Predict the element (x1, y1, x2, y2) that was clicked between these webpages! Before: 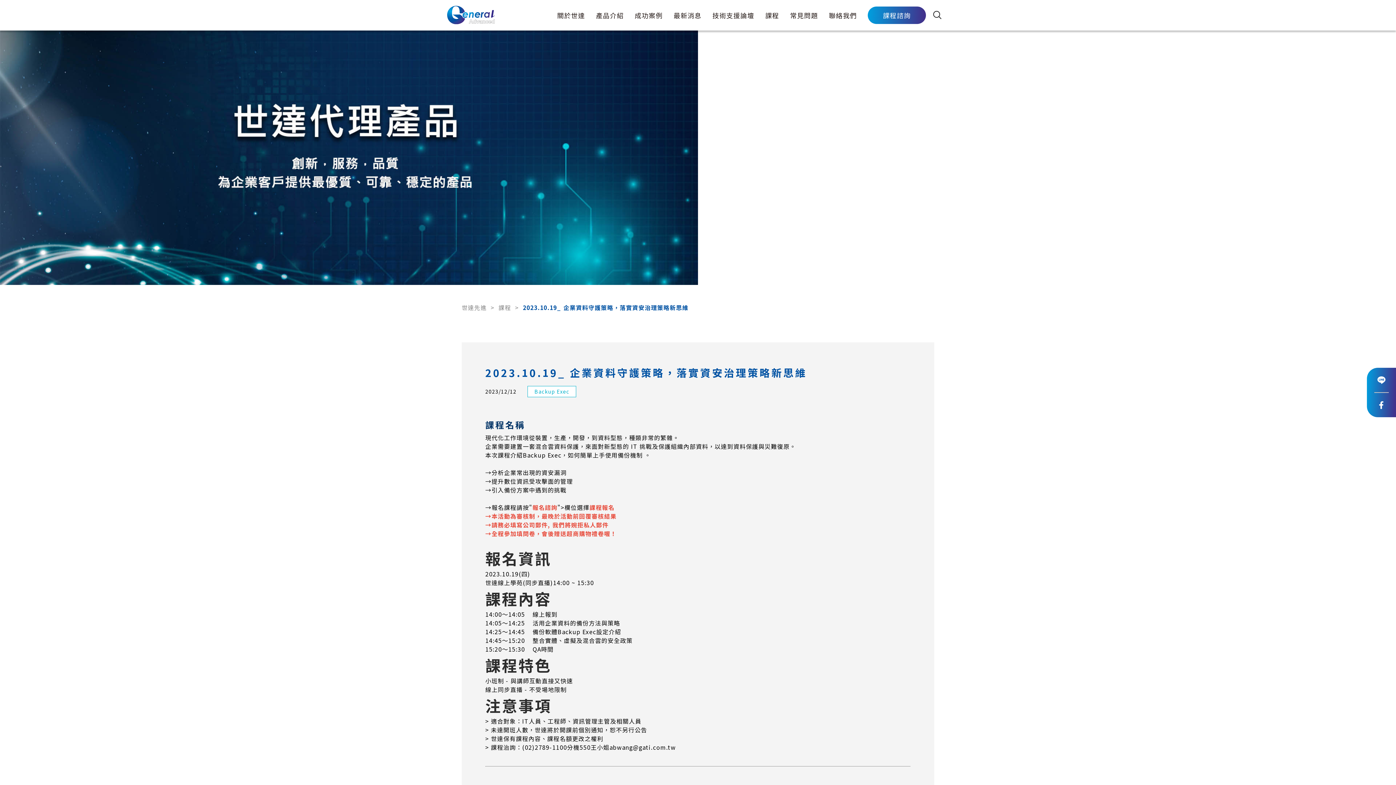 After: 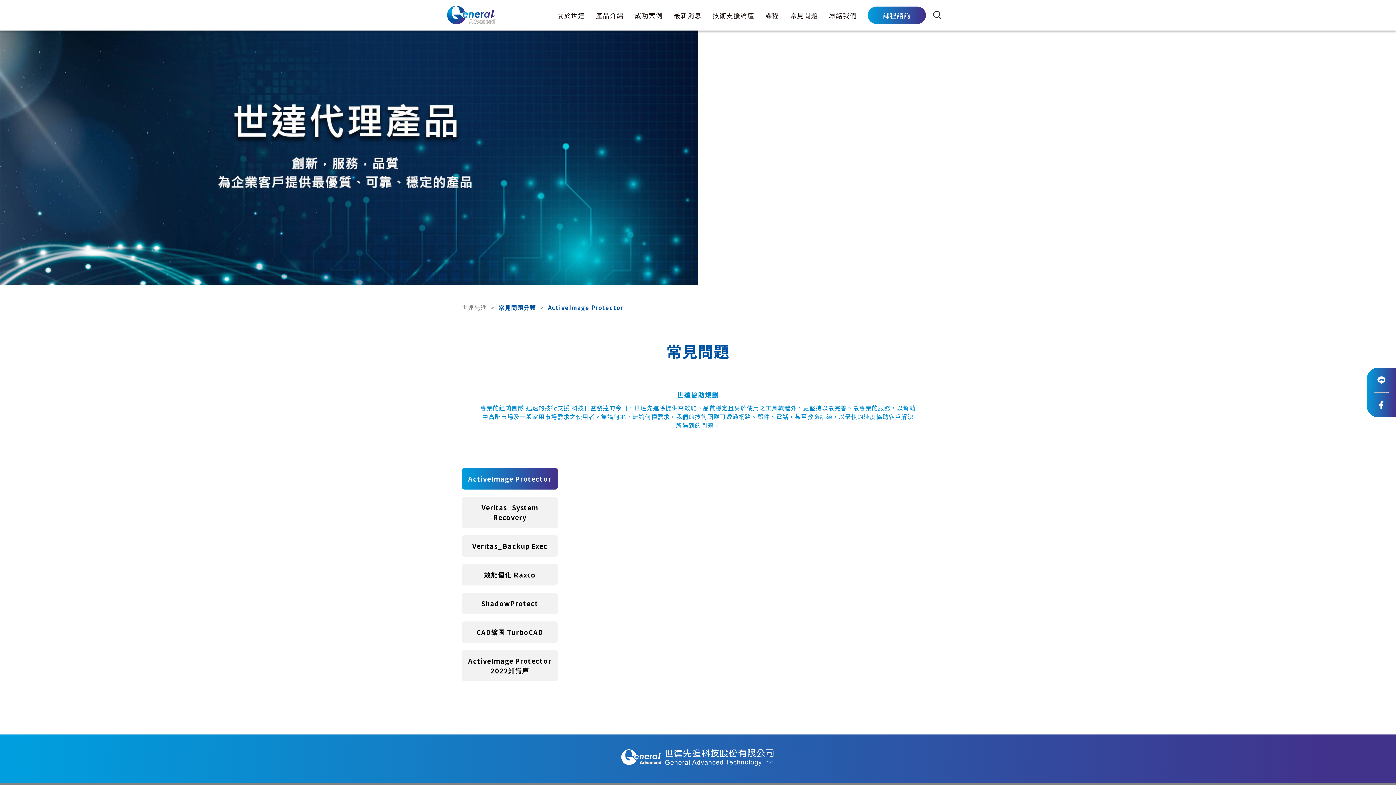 Action: label: 常見問題 bbox: (790, 0, 818, 30)